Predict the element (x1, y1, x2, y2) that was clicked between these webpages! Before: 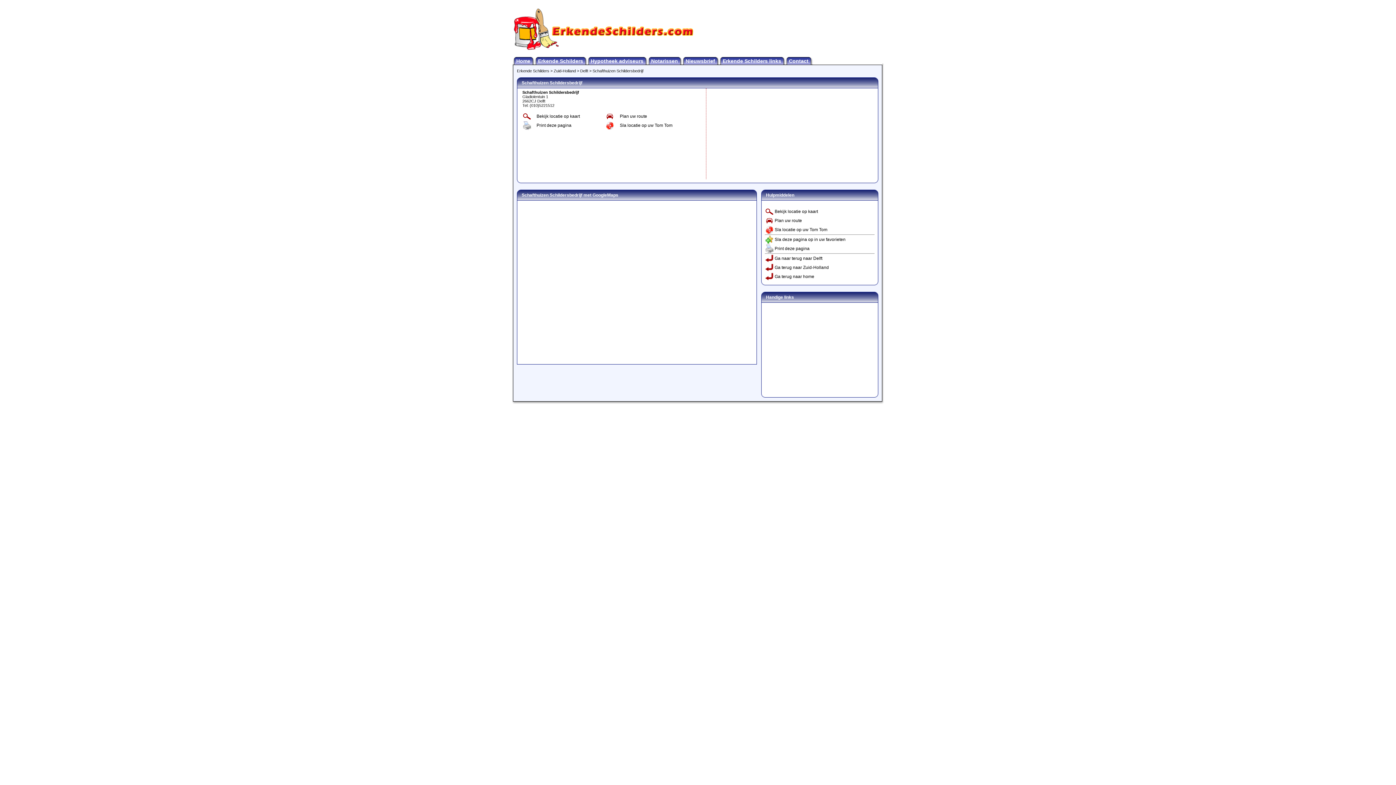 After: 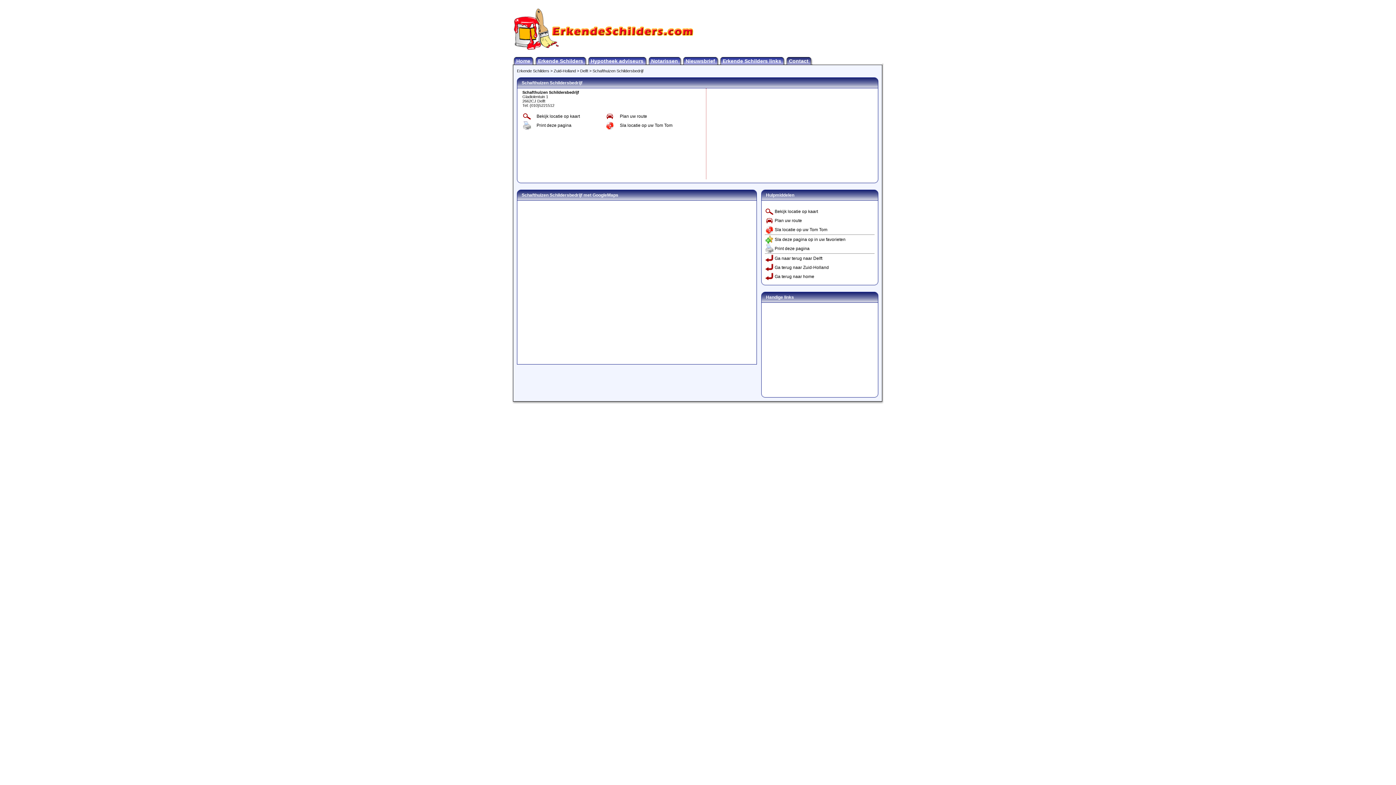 Action: label: Contact bbox: (789, 57, 813, 65)